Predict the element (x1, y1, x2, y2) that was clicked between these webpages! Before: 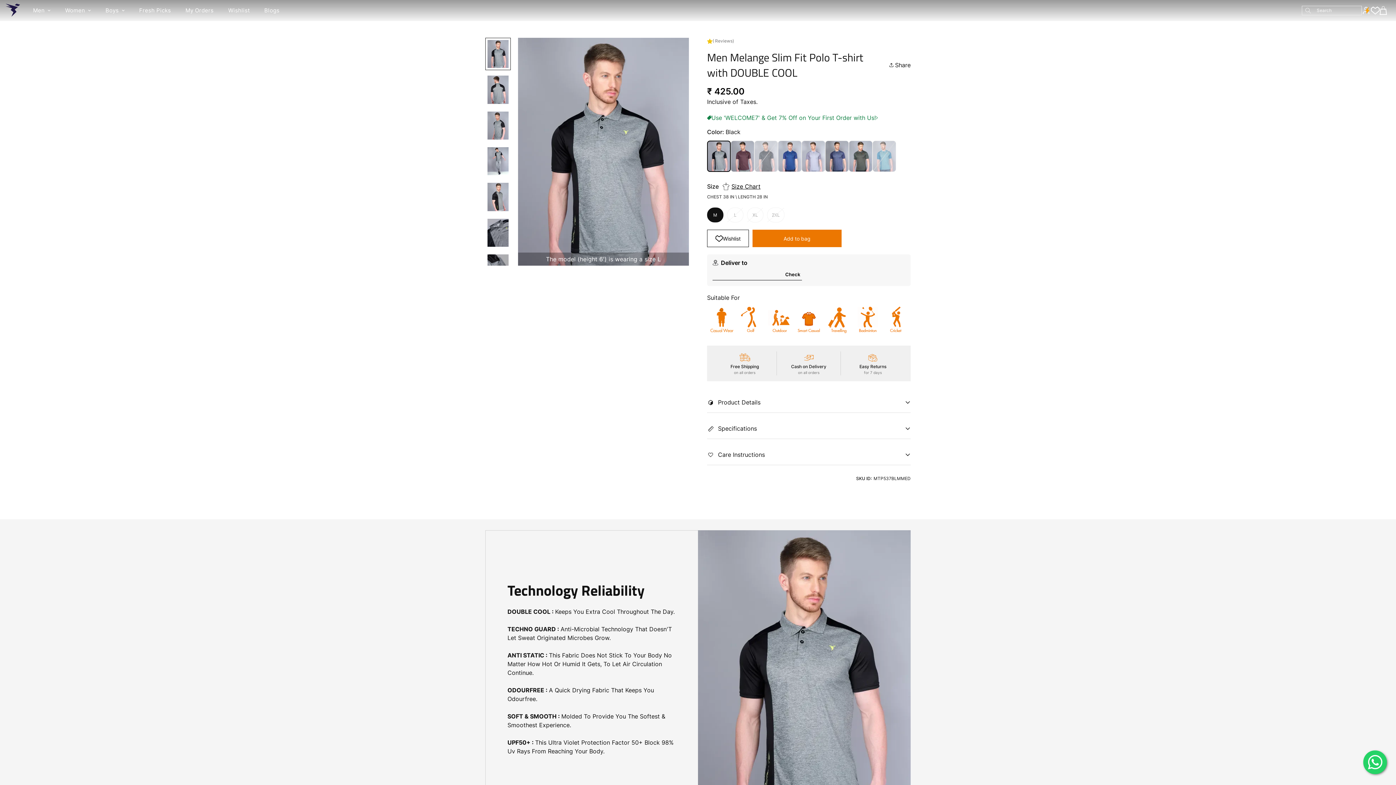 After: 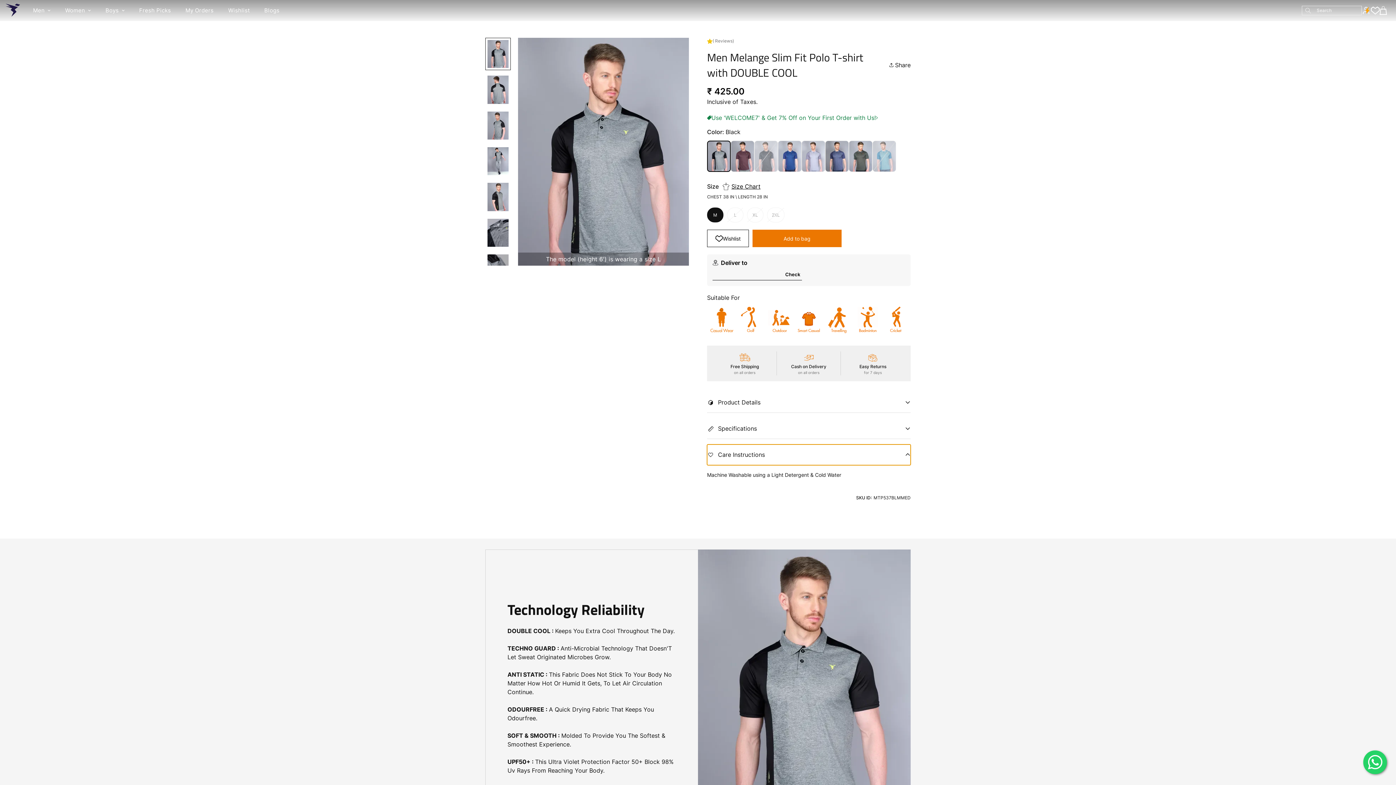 Action: label: Care Instructions bbox: (707, 444, 910, 465)